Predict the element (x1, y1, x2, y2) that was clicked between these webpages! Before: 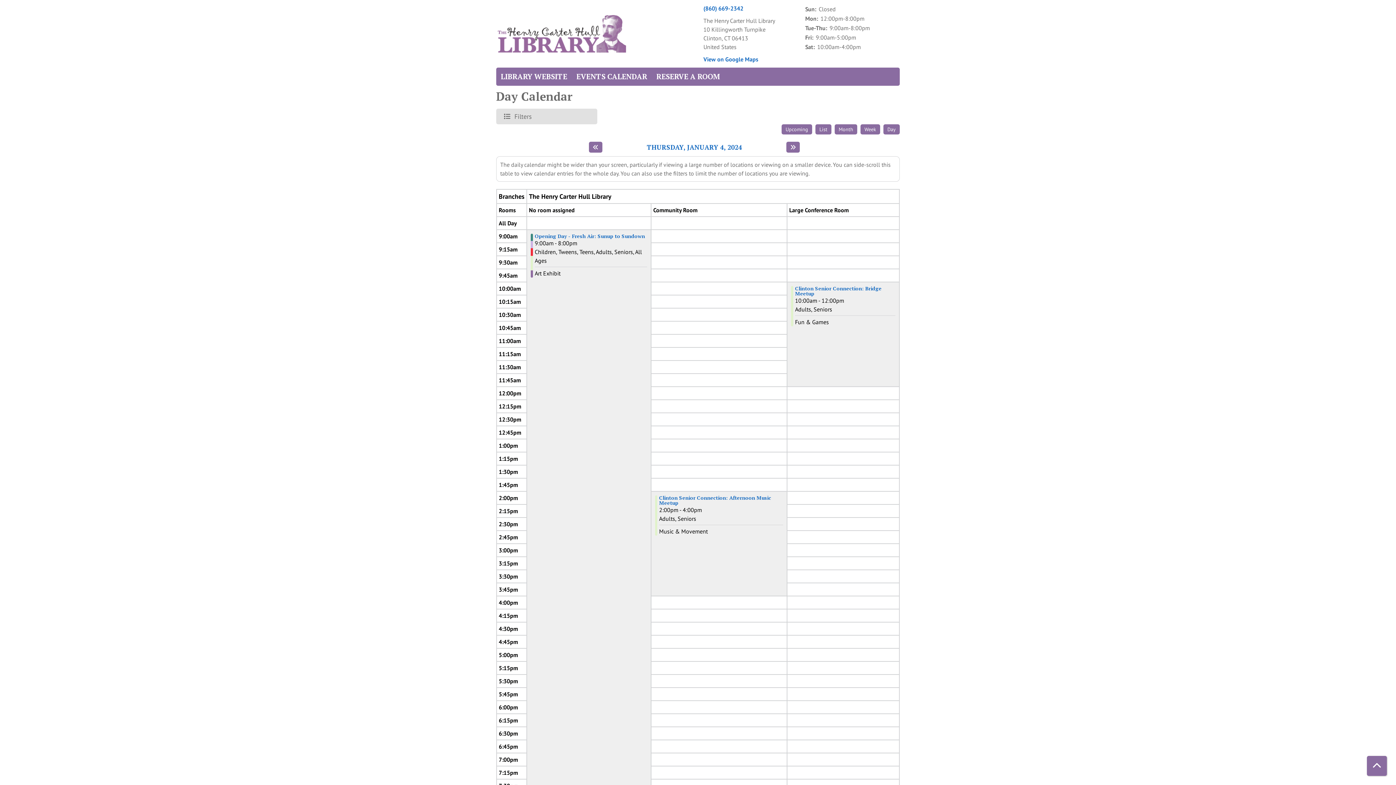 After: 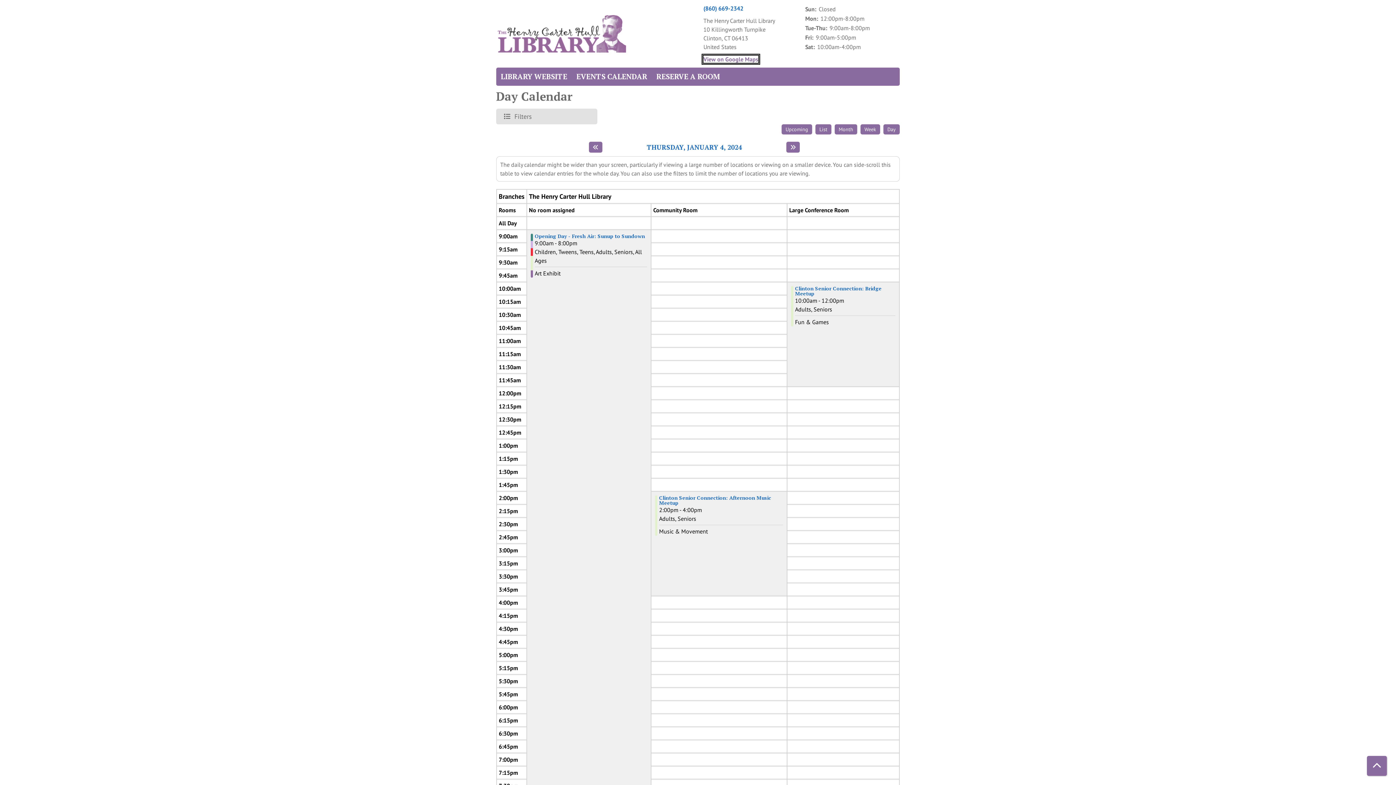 Action: bbox: (703, 55, 758, 62) label: View on Google Maps